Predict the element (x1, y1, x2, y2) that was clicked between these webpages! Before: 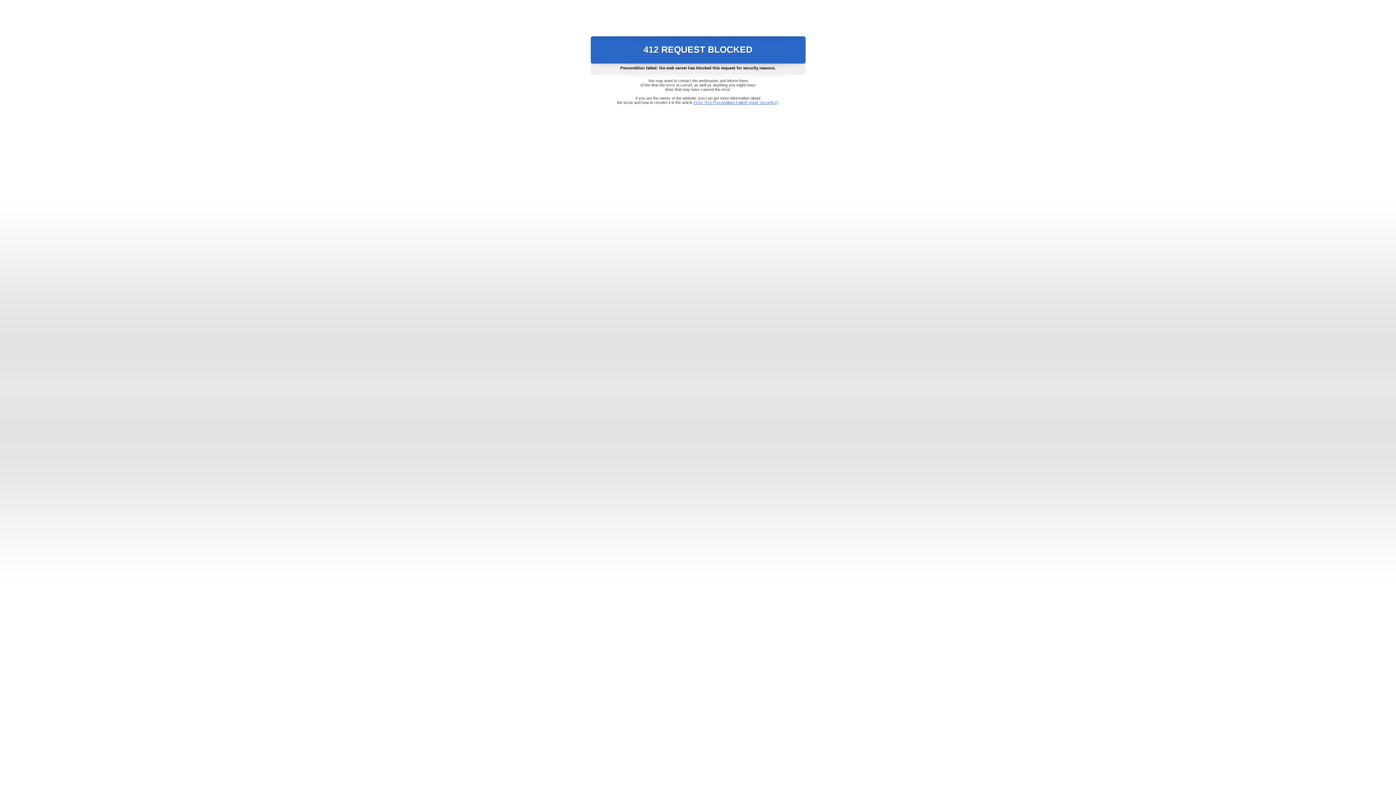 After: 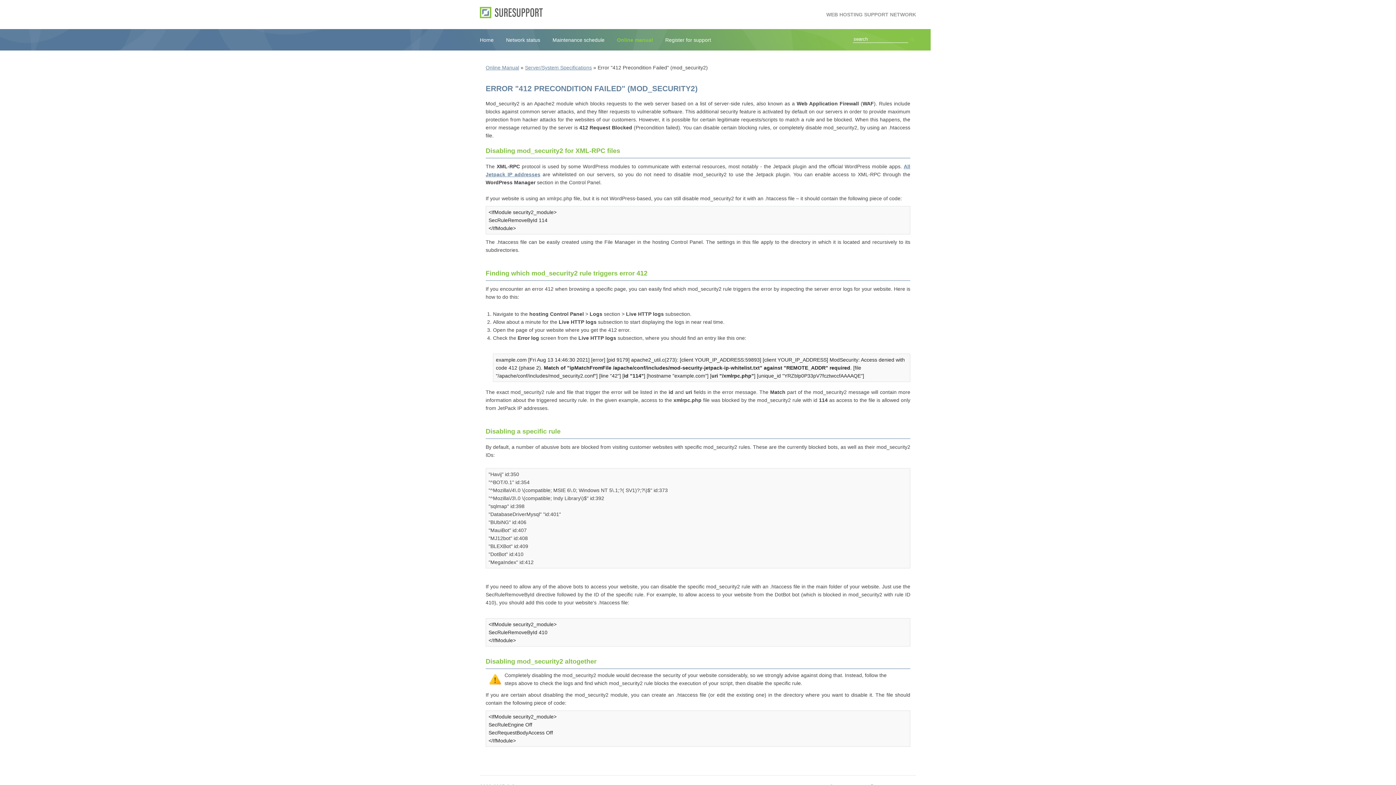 Action: label: Error "412 Precondition Failed" (mod_security2) bbox: (693, 100, 778, 104)